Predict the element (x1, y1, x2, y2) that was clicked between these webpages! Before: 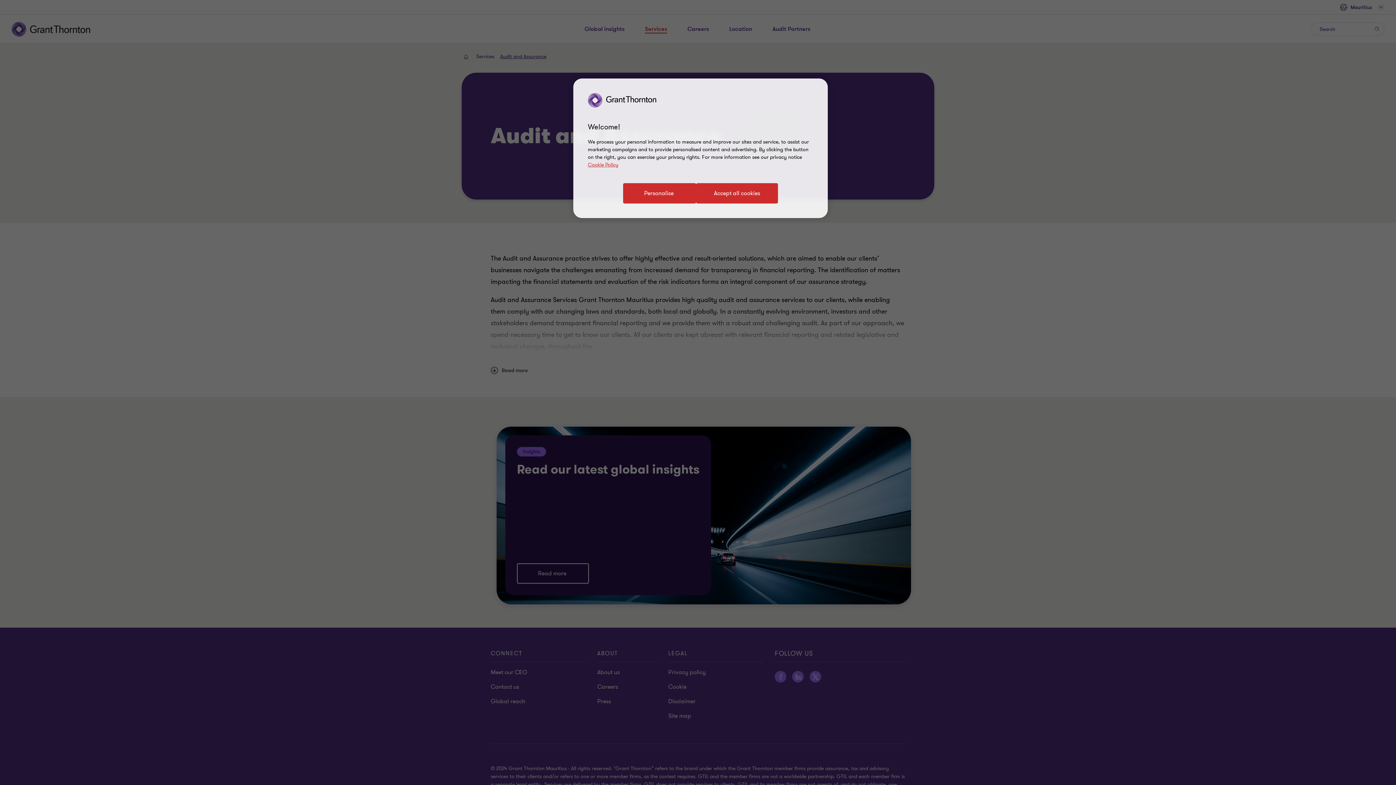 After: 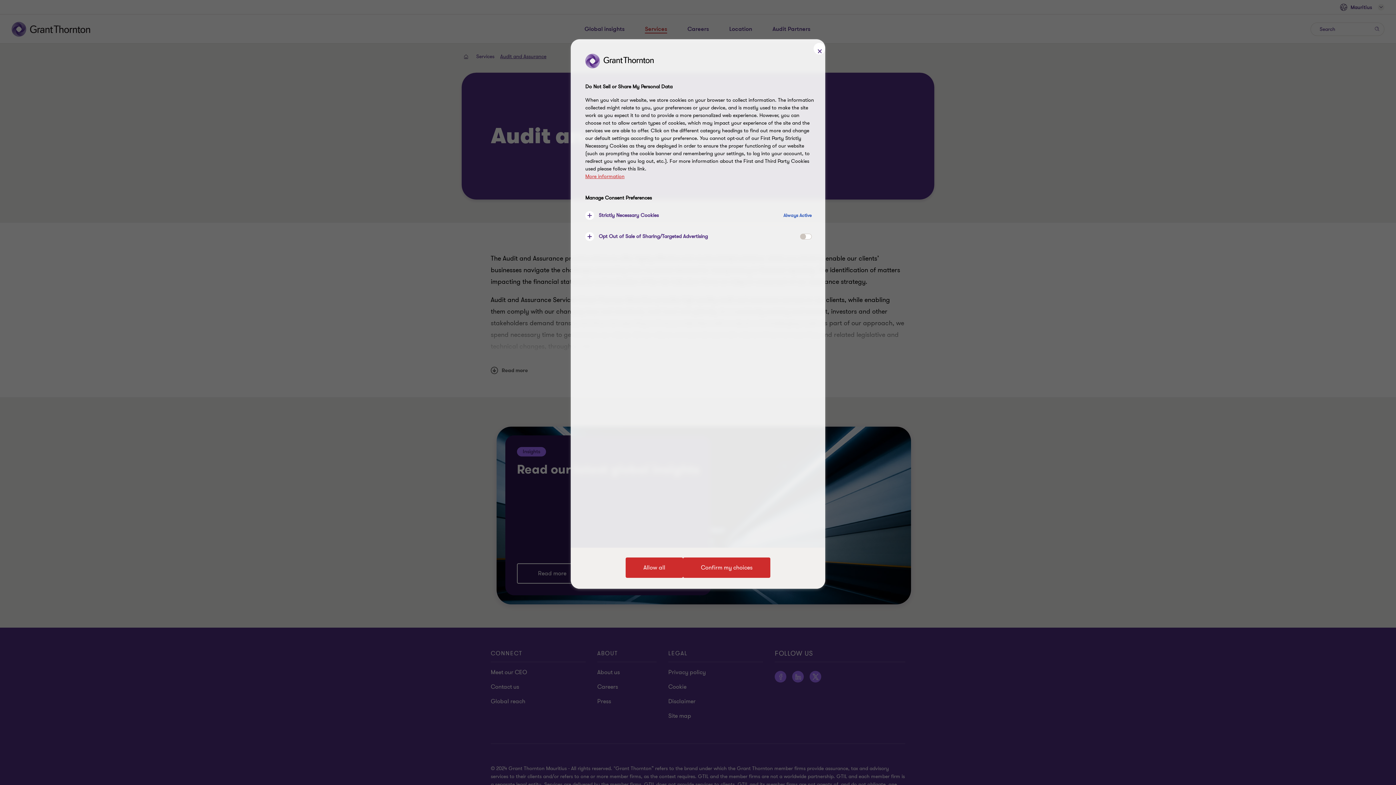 Action: label: Personalise bbox: (623, 183, 696, 203)